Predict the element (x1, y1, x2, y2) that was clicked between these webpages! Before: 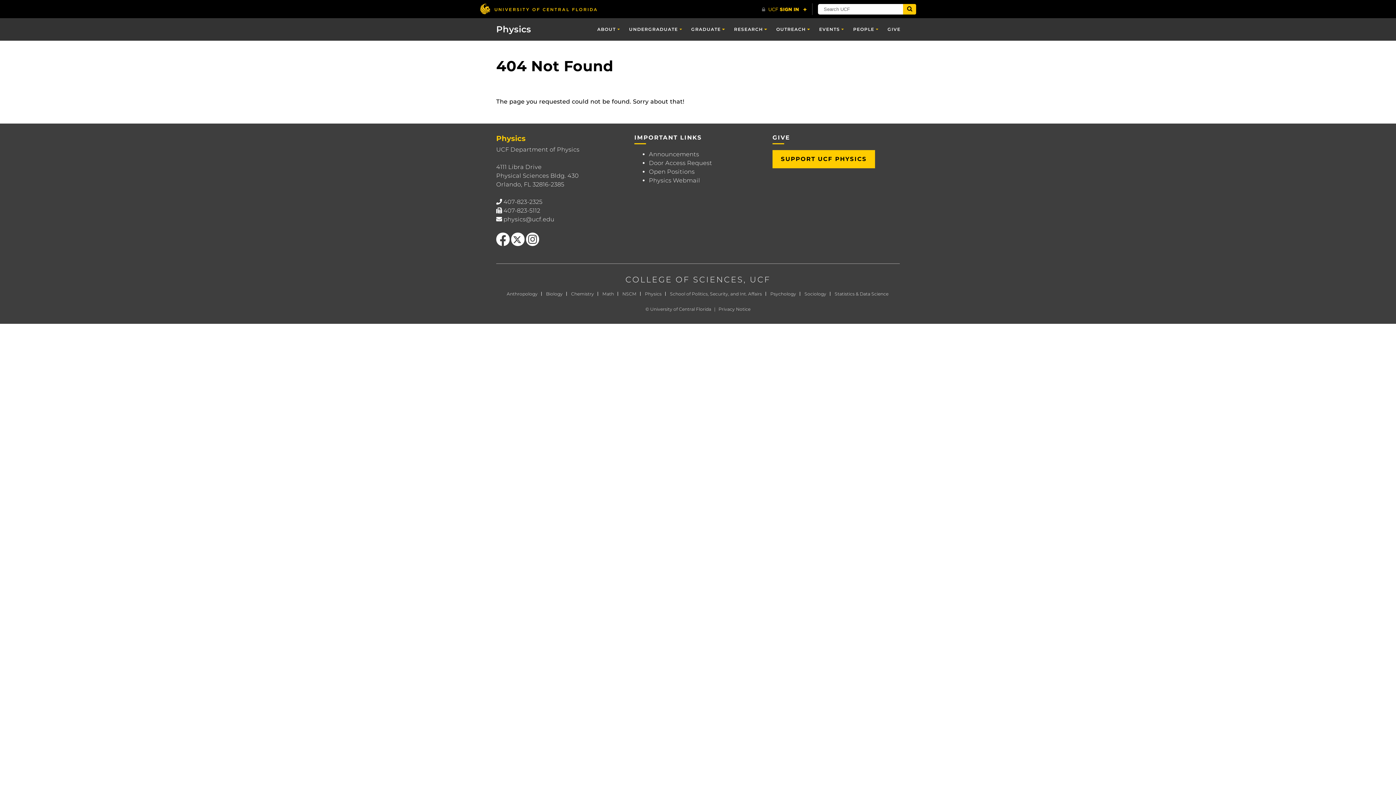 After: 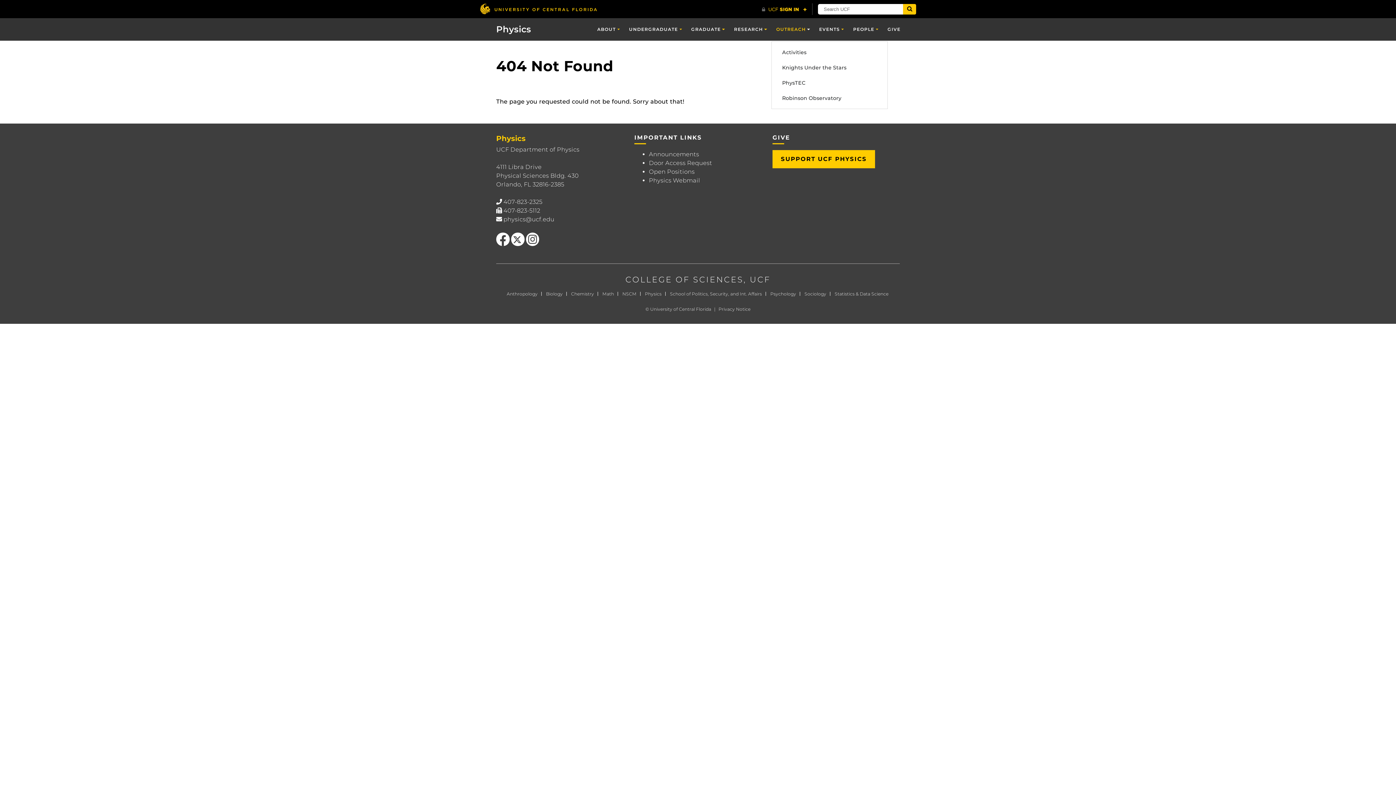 Action: bbox: (771, 18, 814, 40) label: OUTREACH